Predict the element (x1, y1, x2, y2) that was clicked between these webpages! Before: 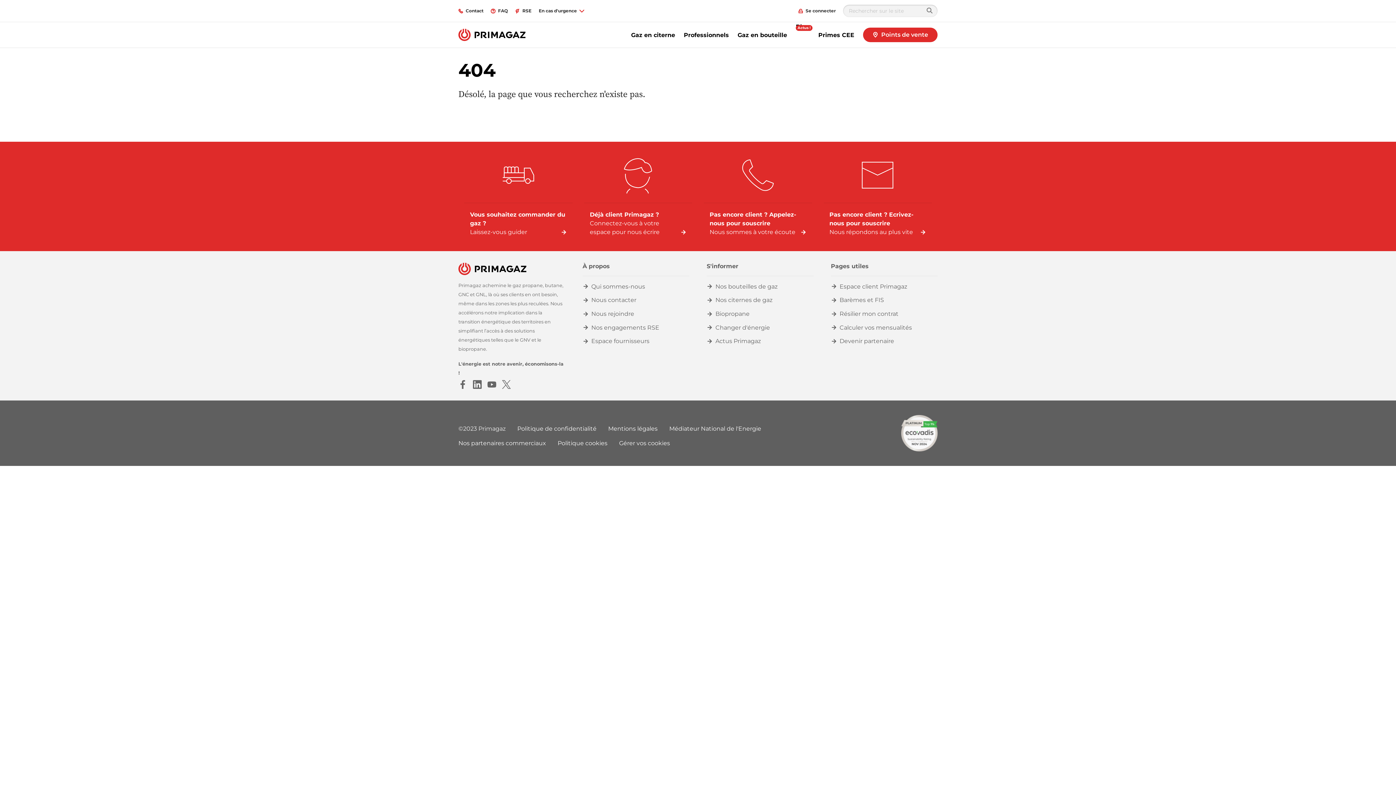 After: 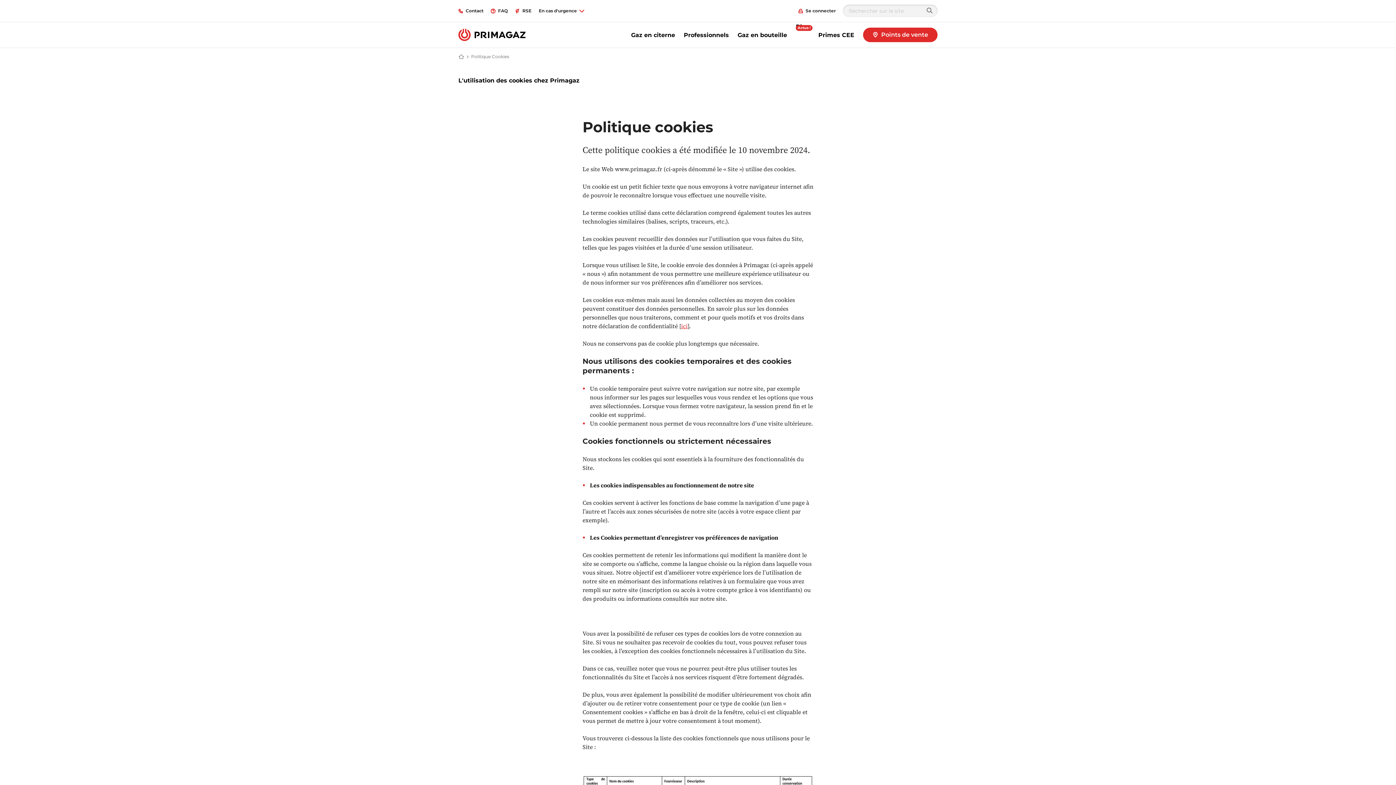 Action: label: Politique cookies bbox: (557, 439, 607, 446)